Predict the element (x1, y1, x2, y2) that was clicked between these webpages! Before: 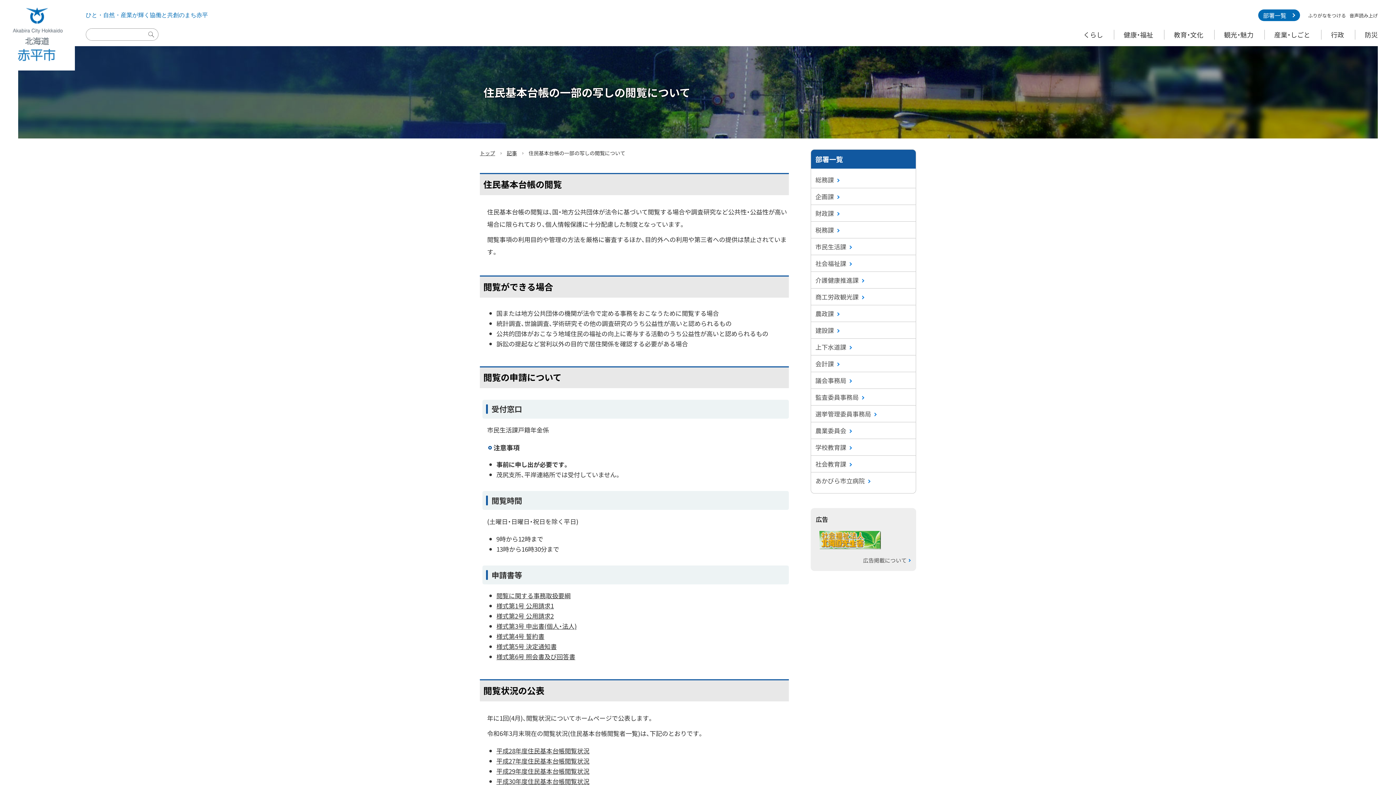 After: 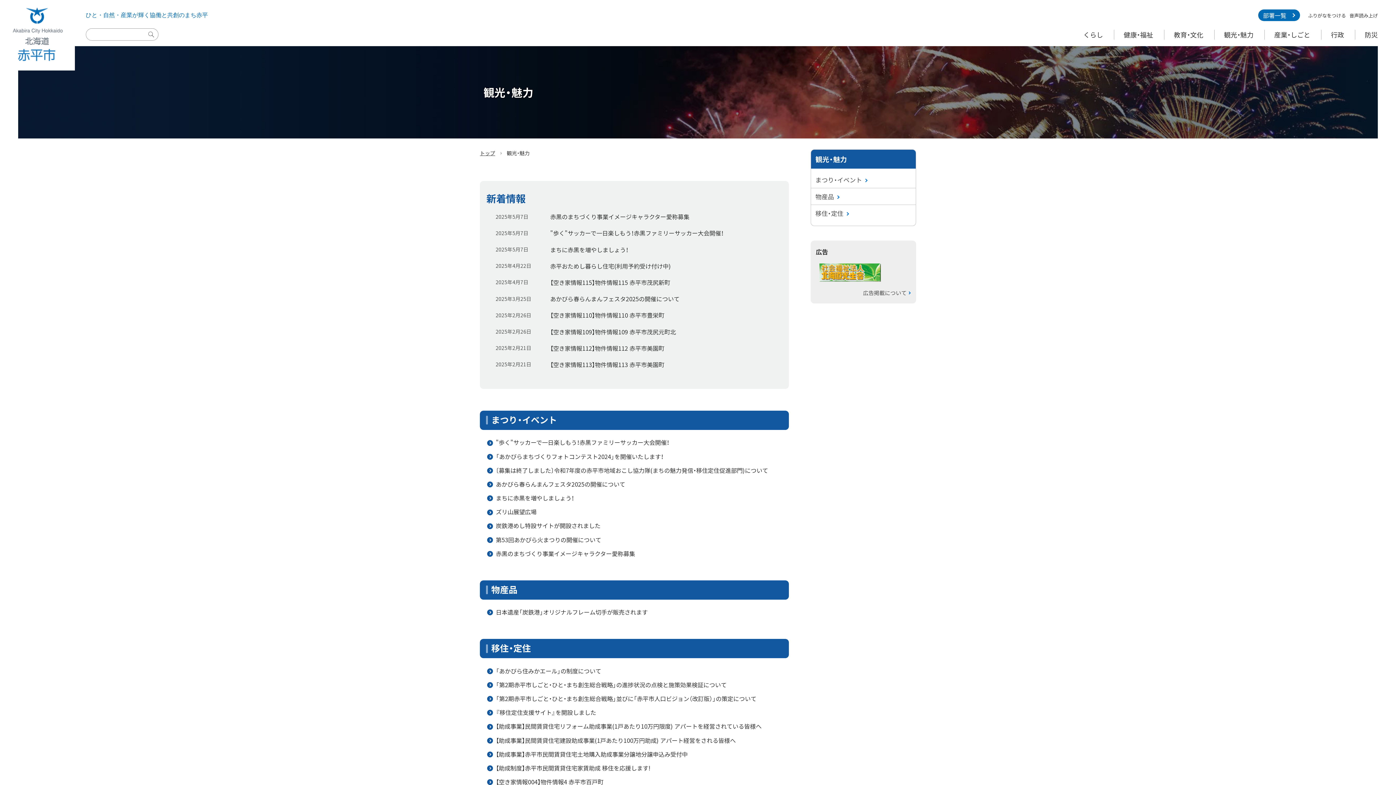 Action: bbox: (1224, 29, 1253, 39) label: 観光・魅力